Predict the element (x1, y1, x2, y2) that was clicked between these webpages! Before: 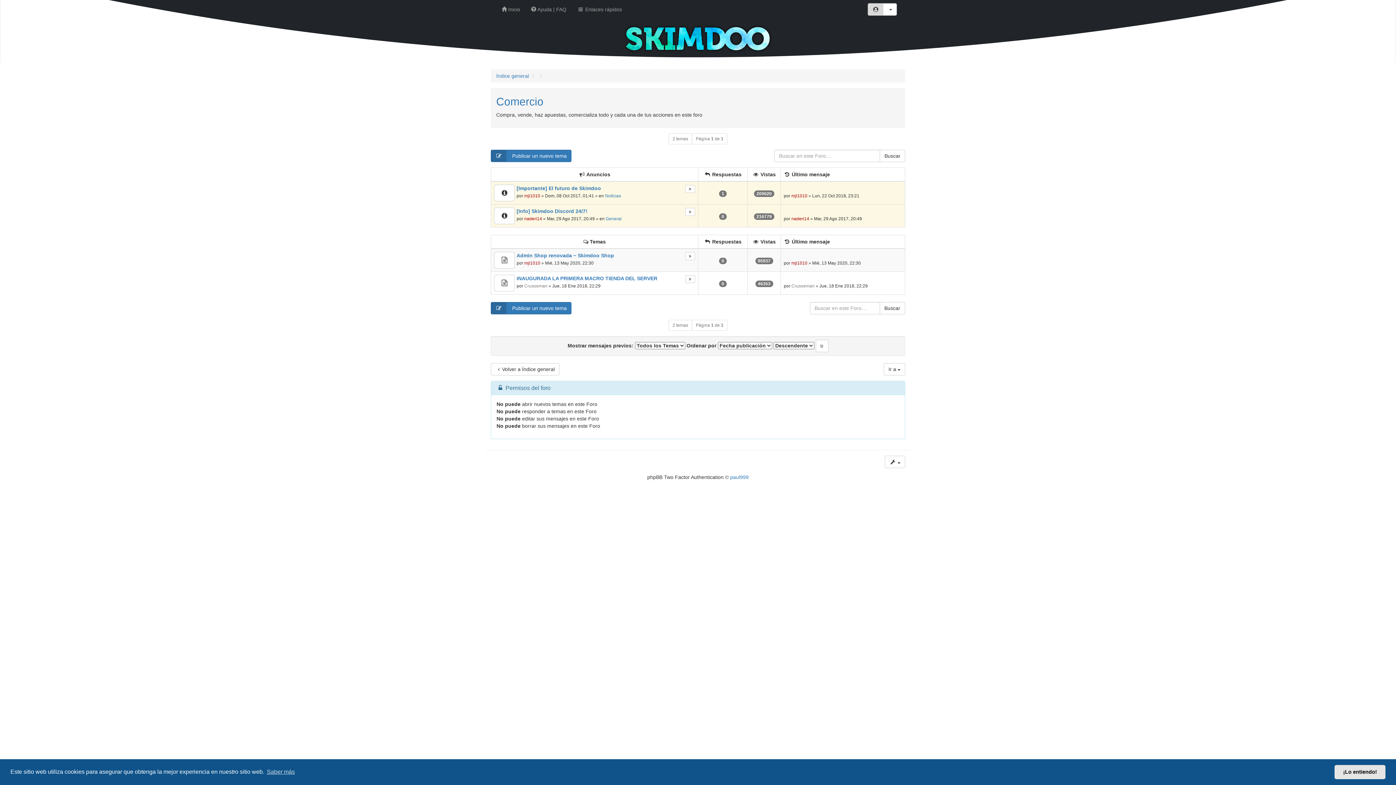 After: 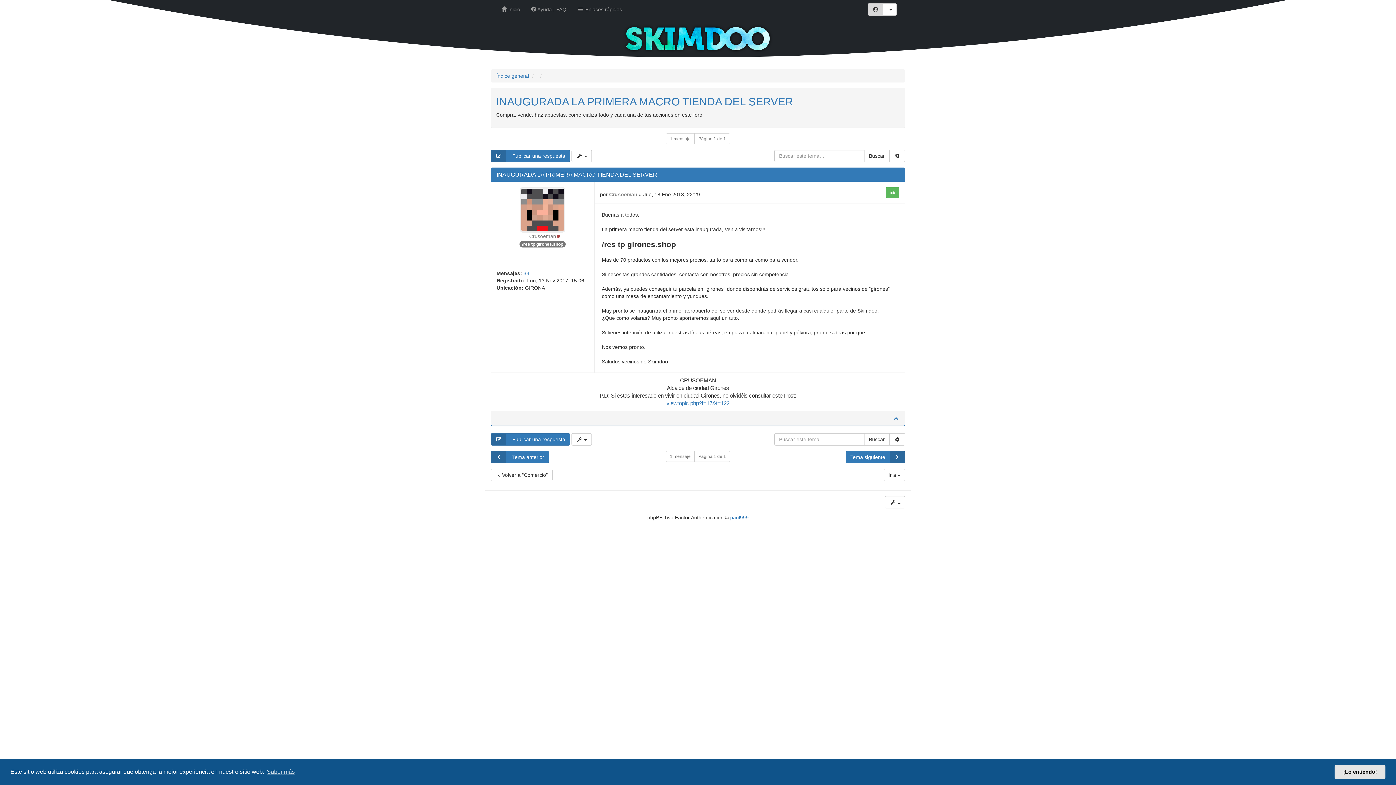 Action: bbox: (685, 275, 695, 283)